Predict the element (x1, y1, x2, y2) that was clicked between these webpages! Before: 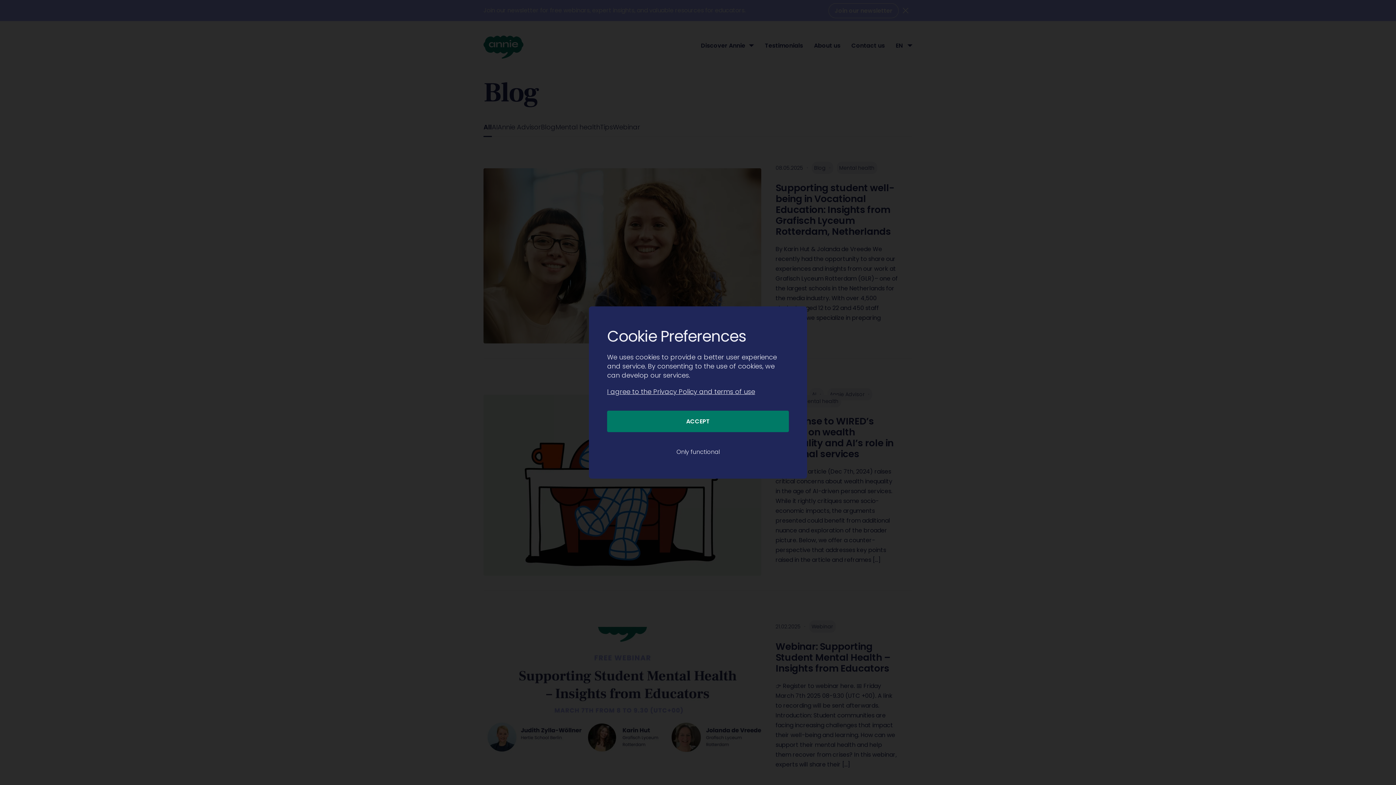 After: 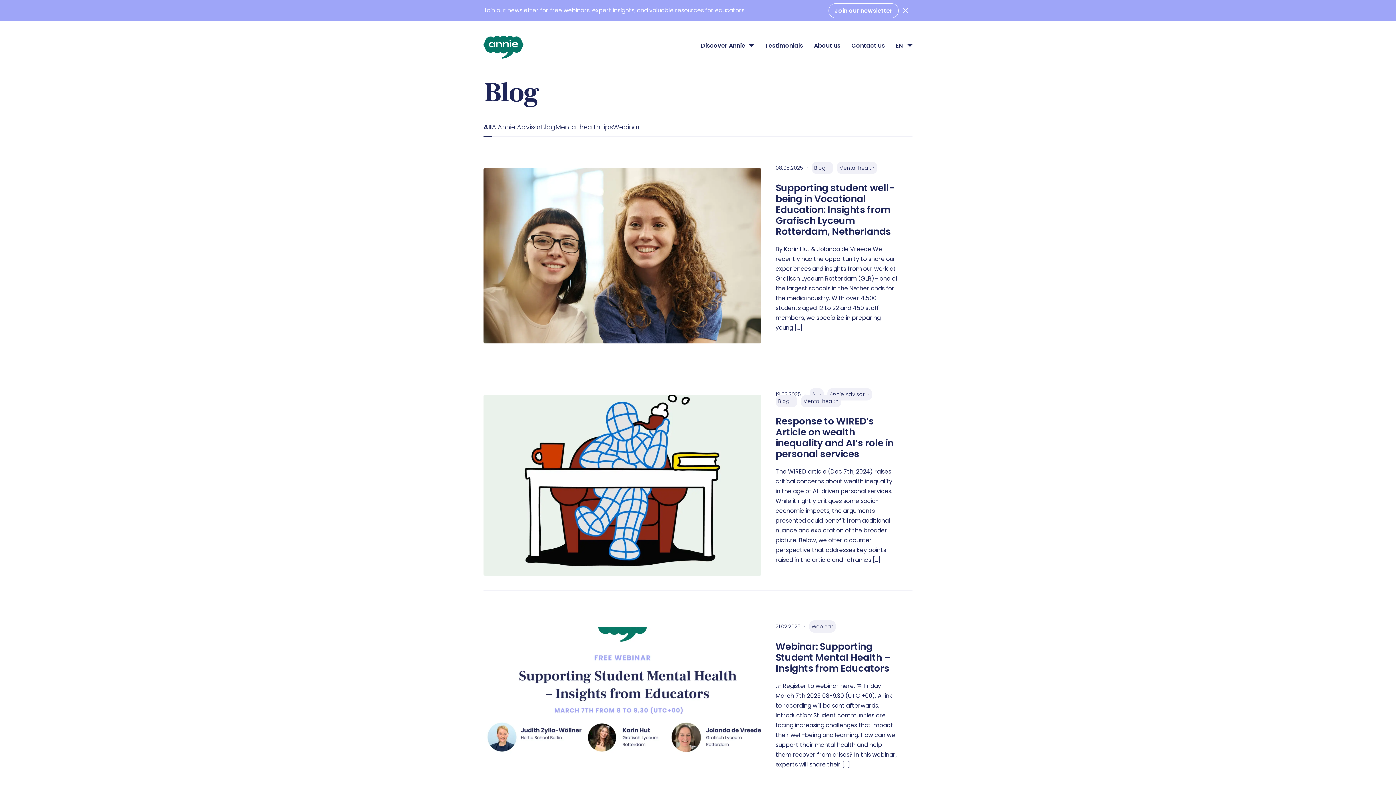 Action: label: Only functional bbox: (667, 443, 728, 460)